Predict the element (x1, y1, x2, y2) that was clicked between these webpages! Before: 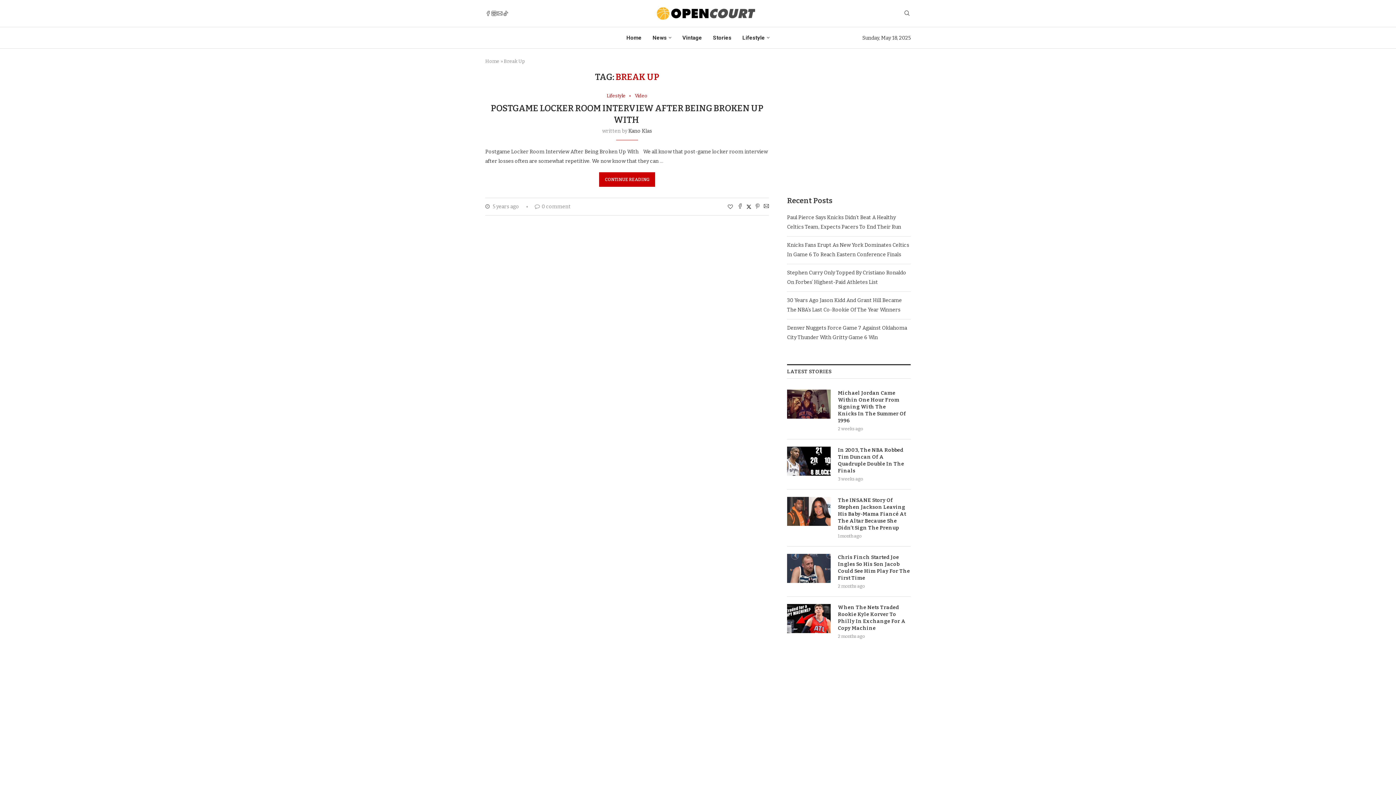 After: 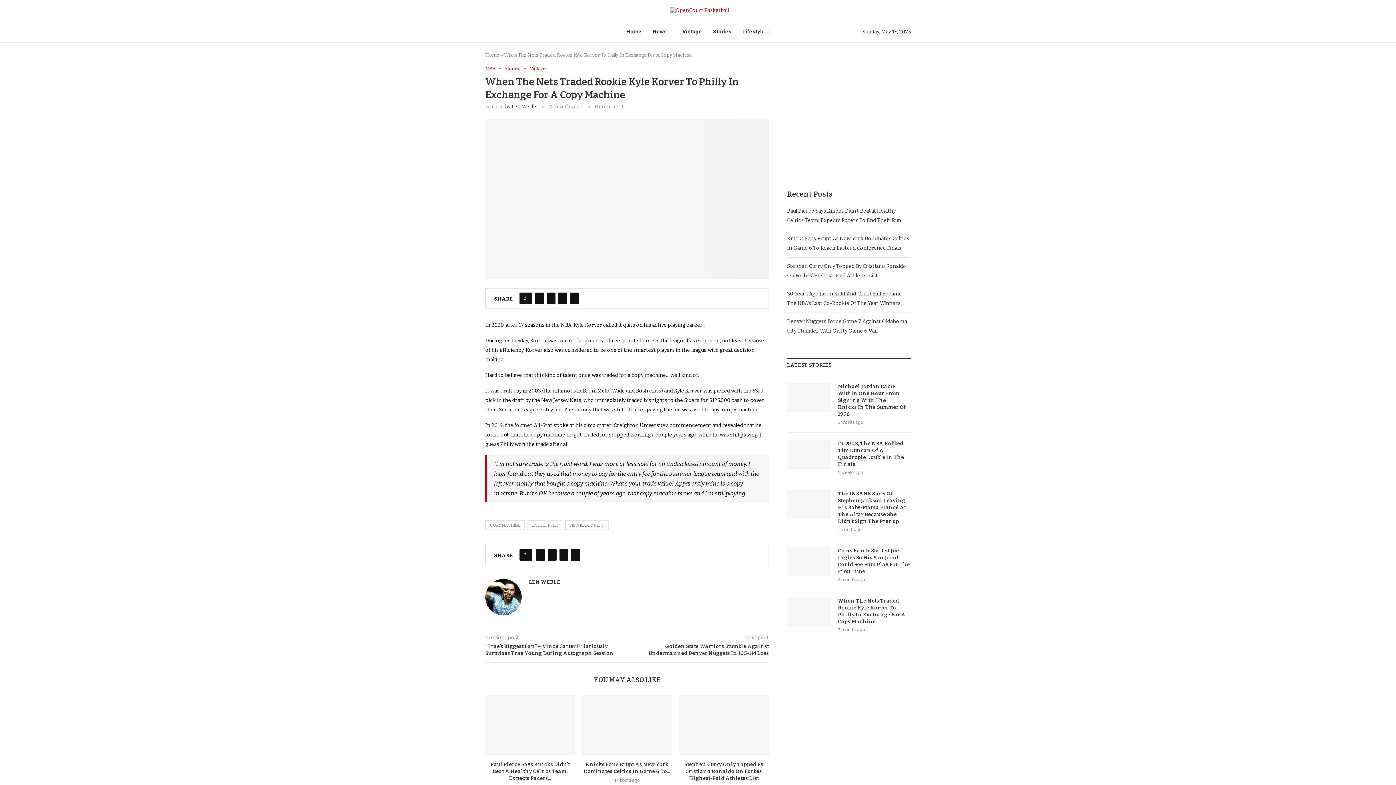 Action: bbox: (838, 604, 910, 632) label: When The Nets Traded Rookie Kyle Korver To Philly In Exchange For A Copy Machine